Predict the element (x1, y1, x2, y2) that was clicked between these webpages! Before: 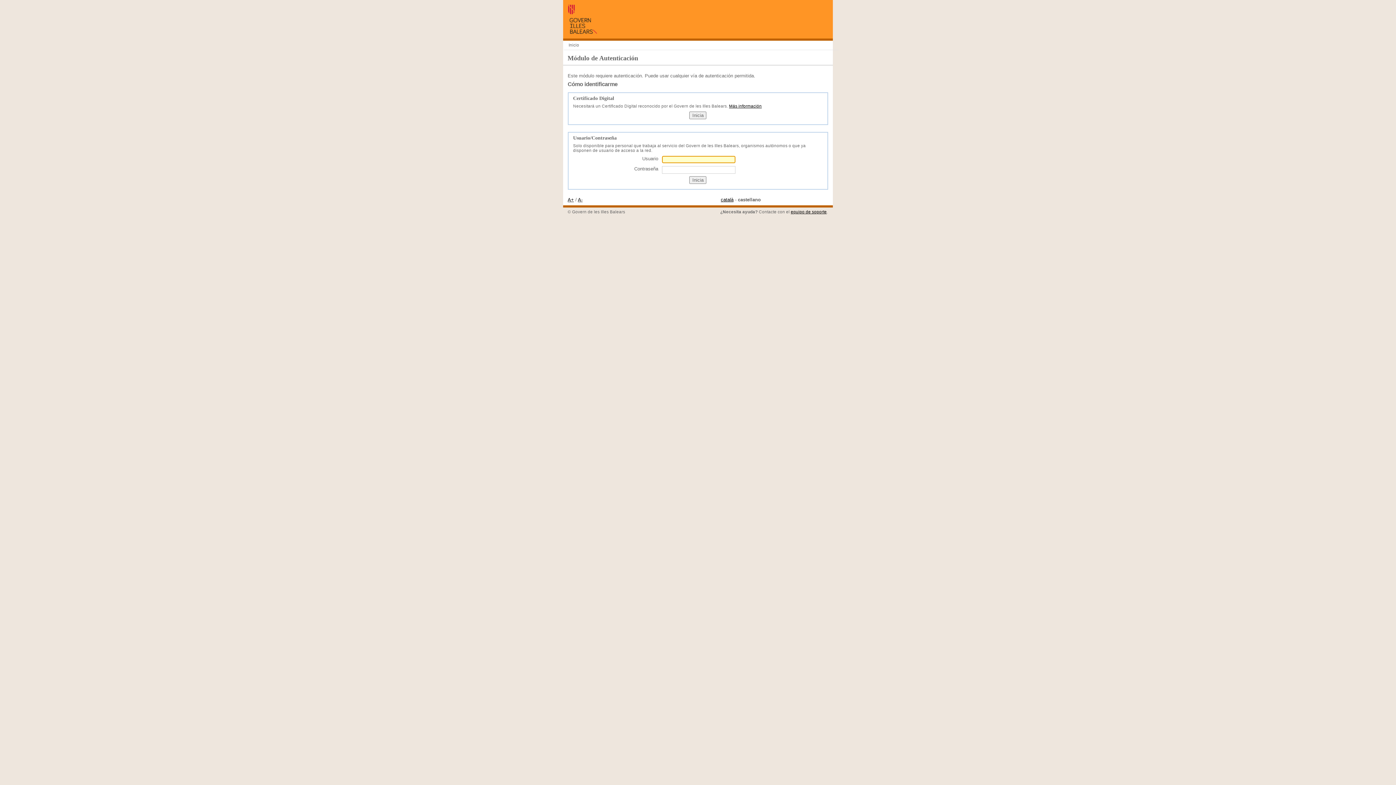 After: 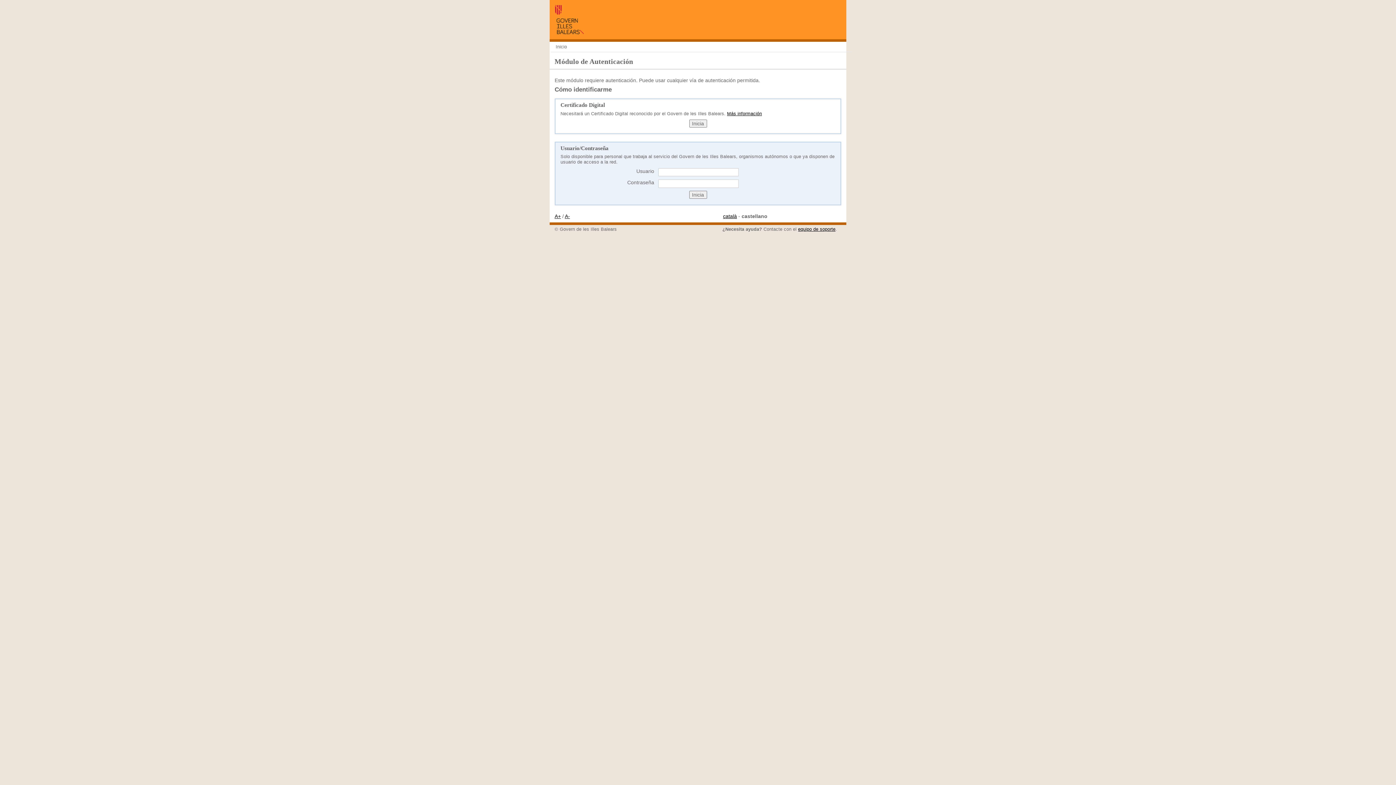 Action: bbox: (567, 197, 574, 202) label: A+